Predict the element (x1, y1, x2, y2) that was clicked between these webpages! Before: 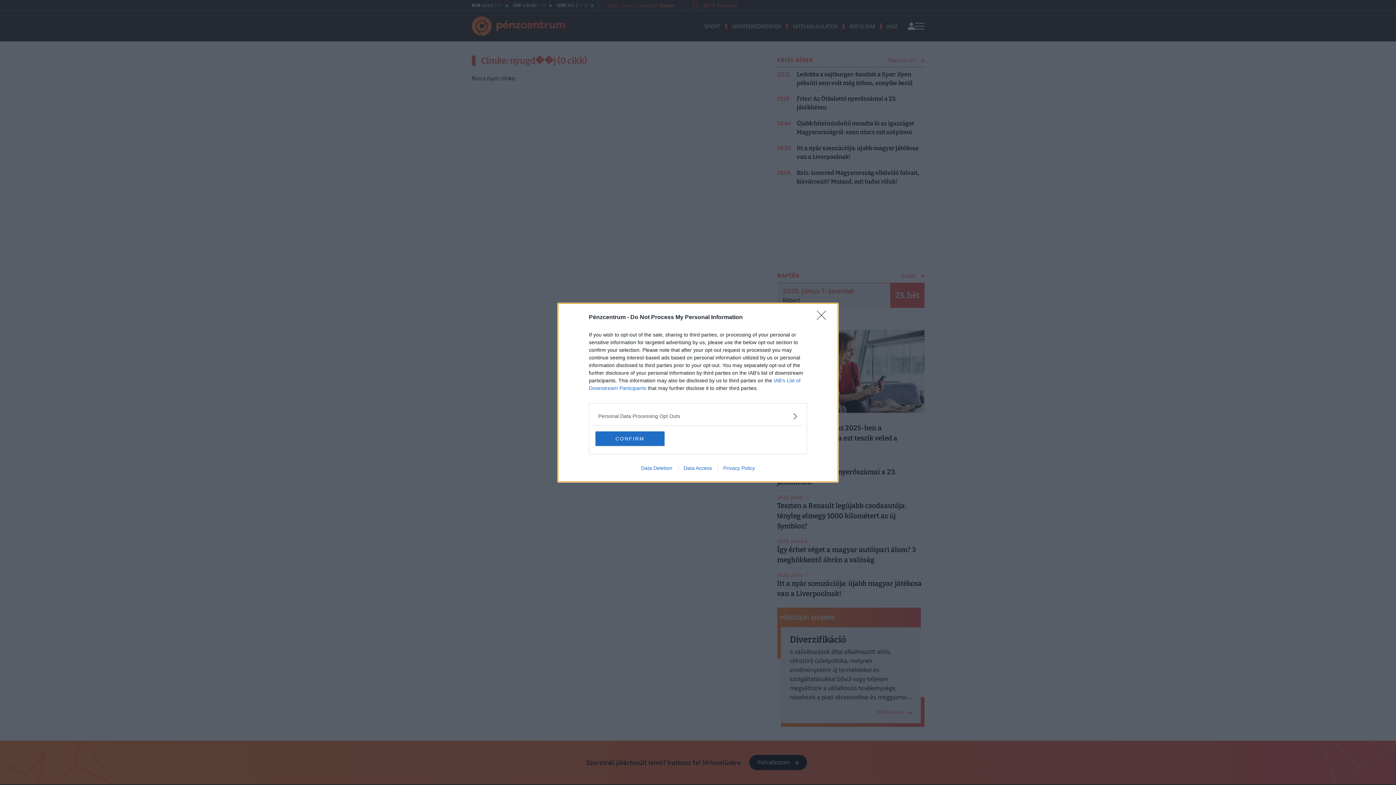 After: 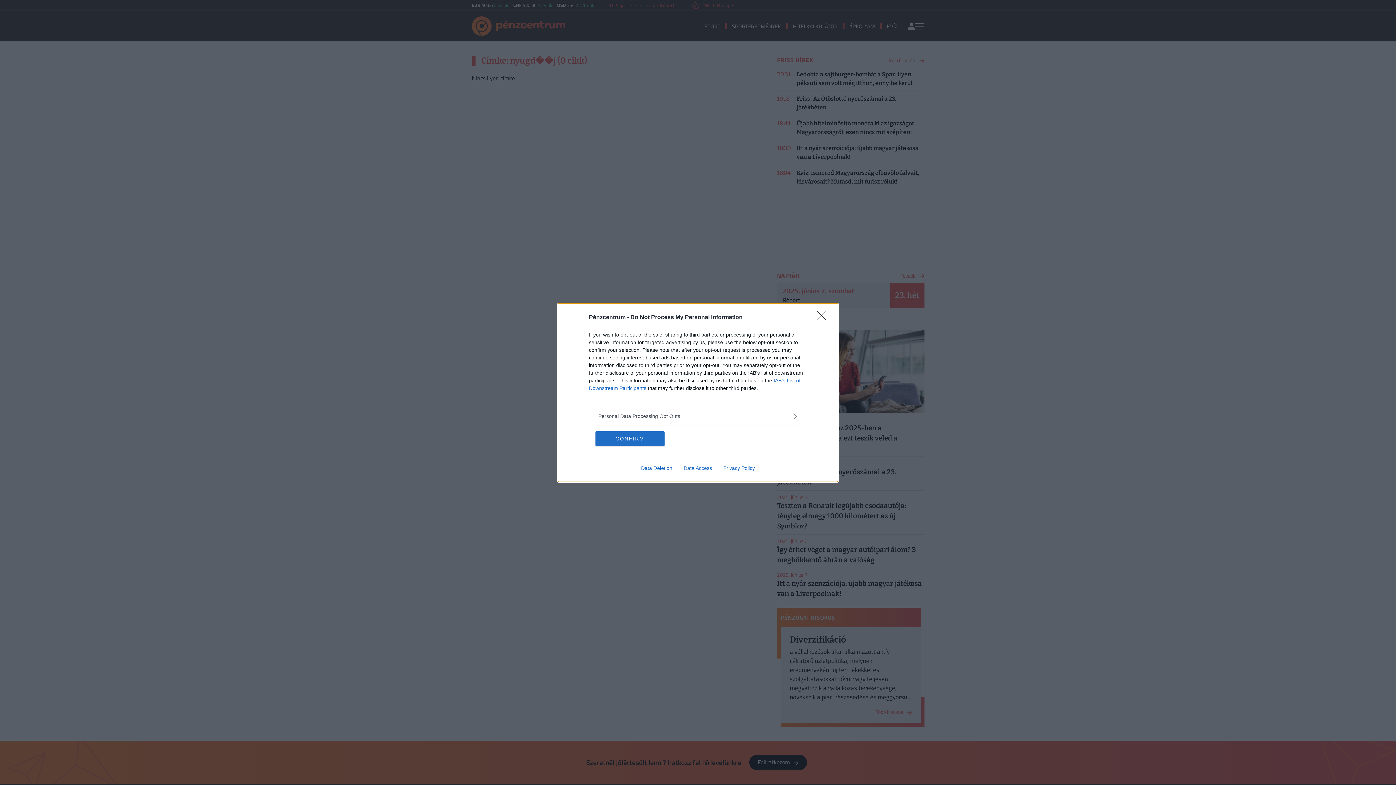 Action: label: Data Deletion bbox: (635, 465, 678, 471)